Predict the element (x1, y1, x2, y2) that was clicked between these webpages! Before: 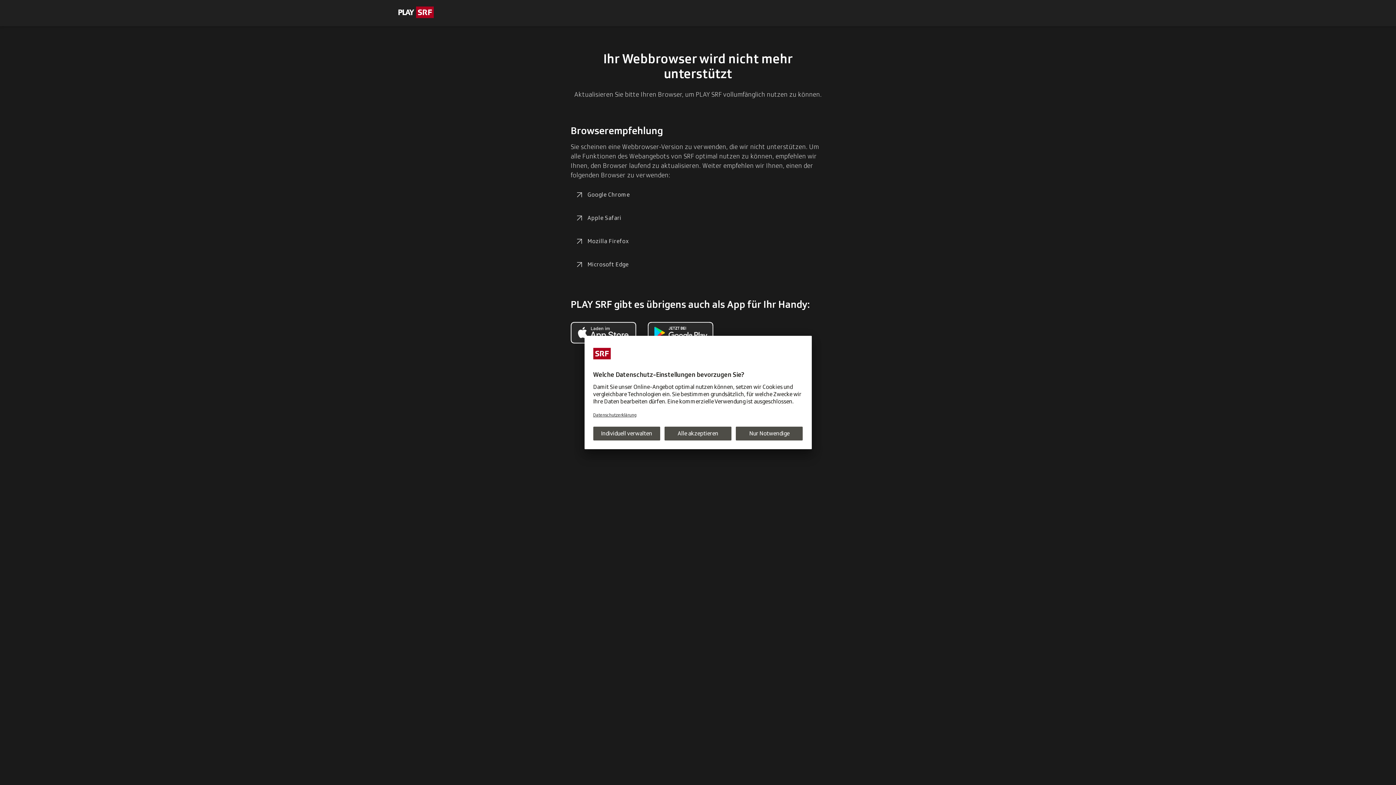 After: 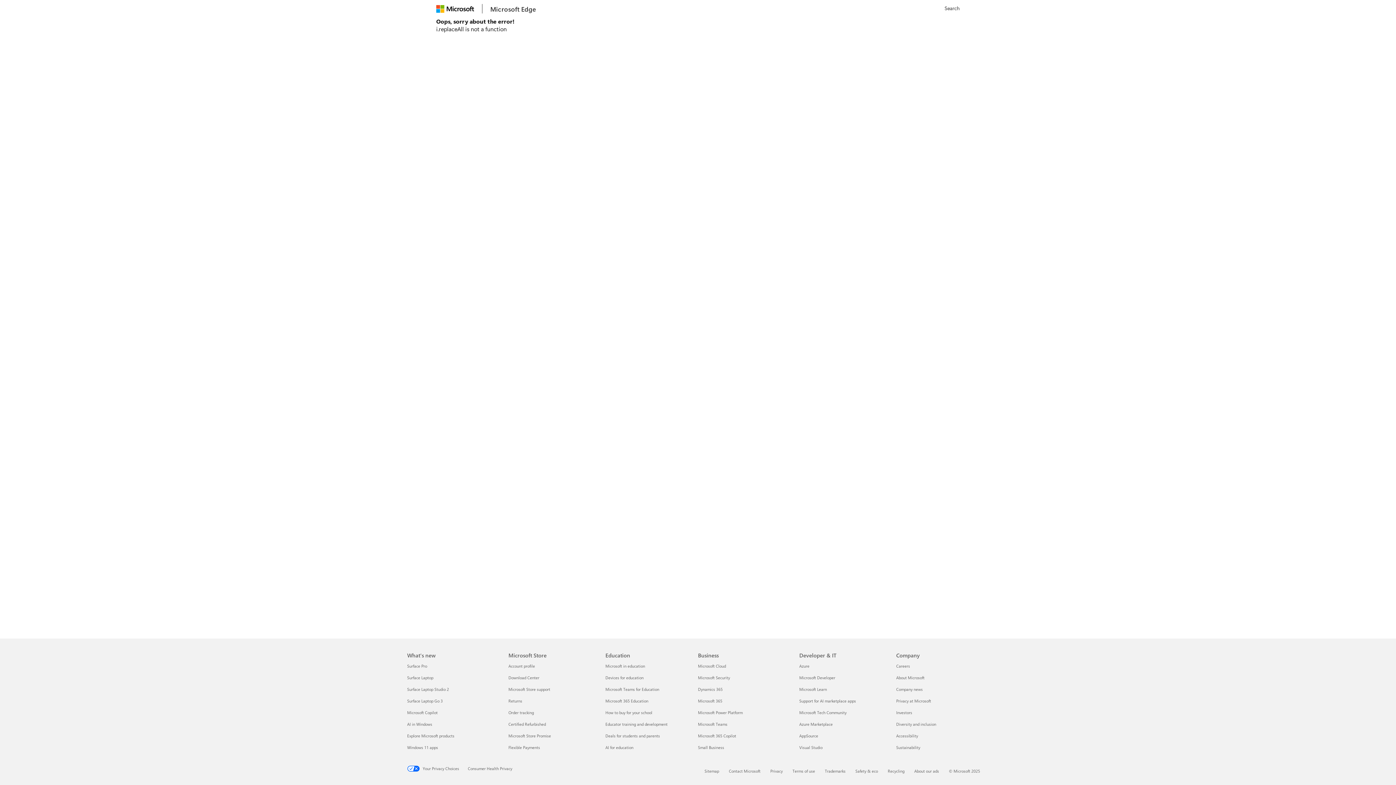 Action: bbox: (570, 256, 633, 273) label: Microsoft Edge